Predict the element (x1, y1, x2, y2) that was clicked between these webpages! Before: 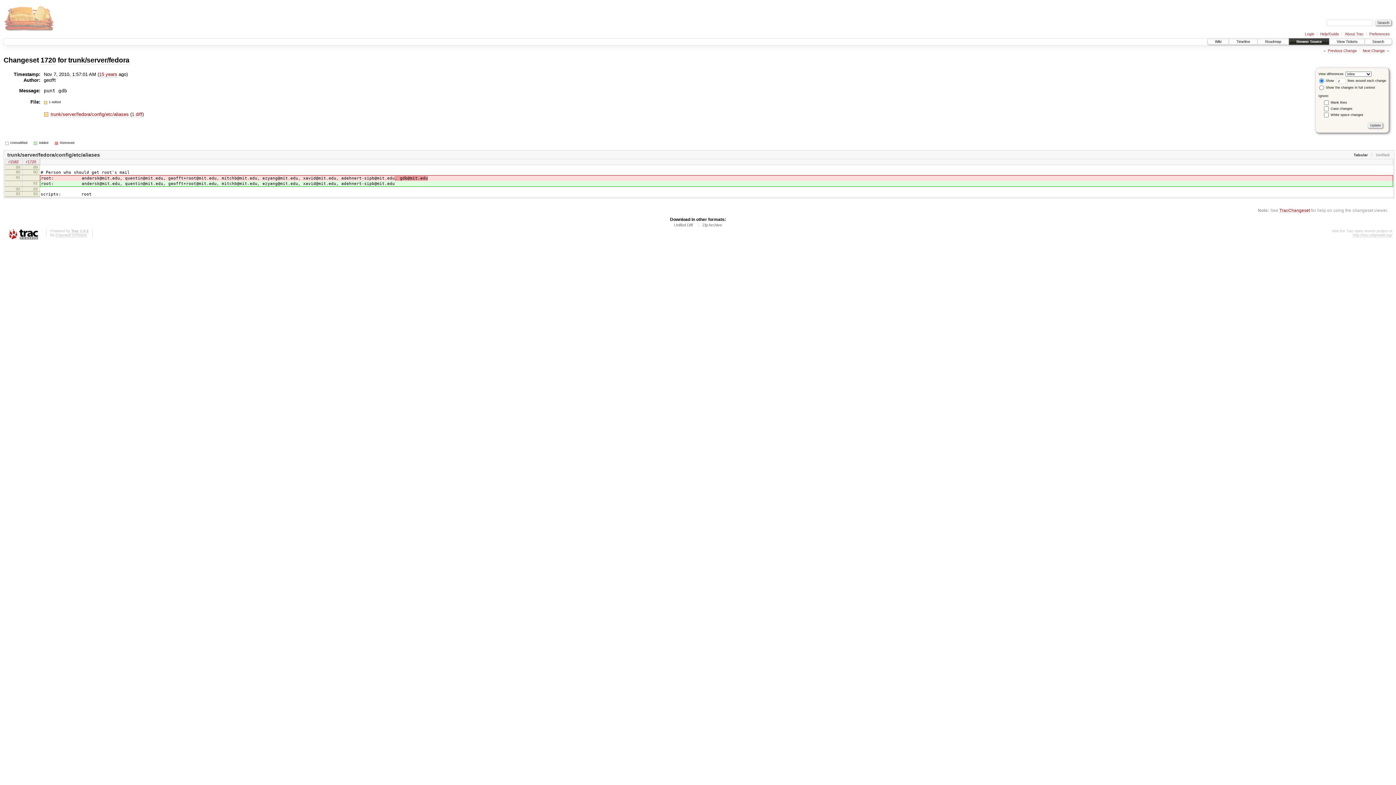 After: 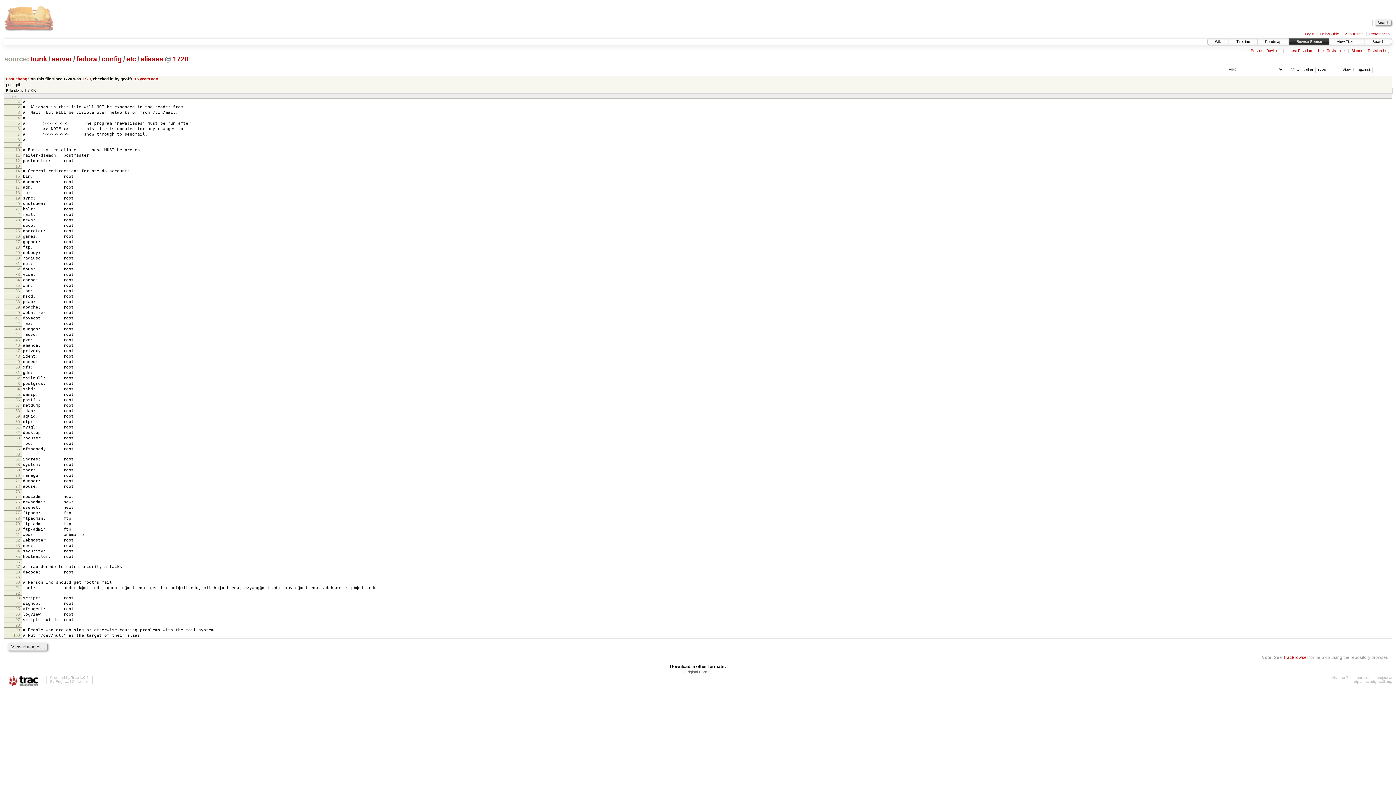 Action: bbox: (26, 159, 36, 164) label: r1720